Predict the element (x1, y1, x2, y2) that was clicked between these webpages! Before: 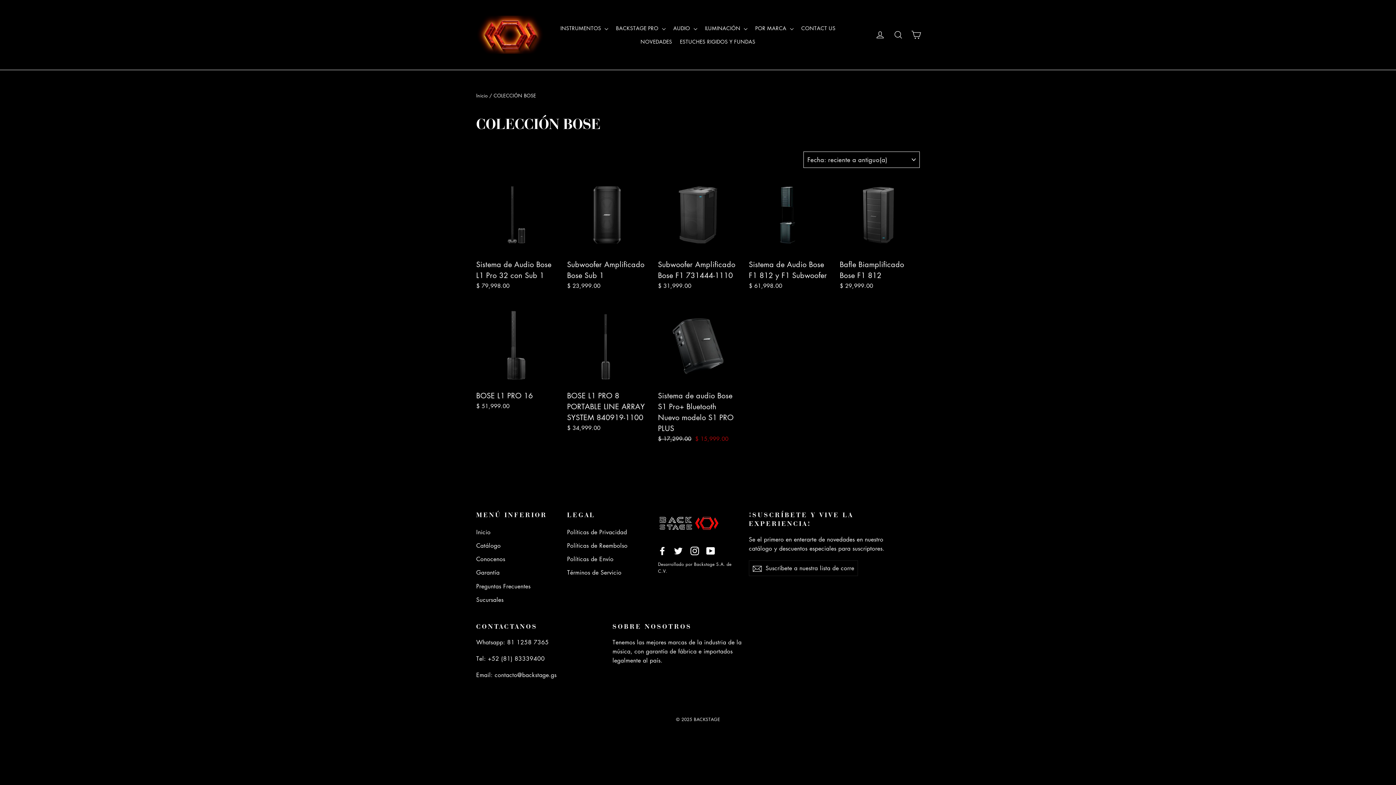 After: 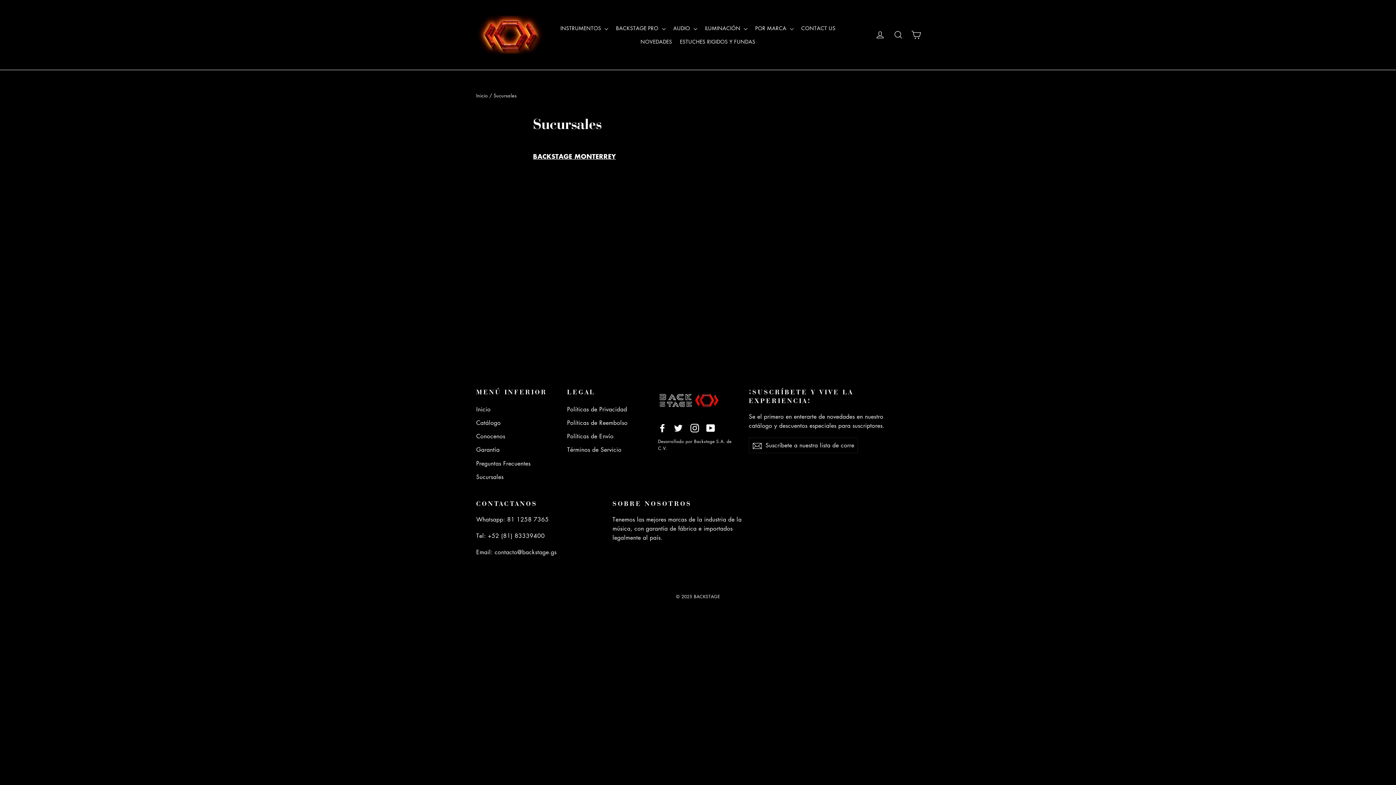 Action: label: Sucursales bbox: (476, 594, 556, 606)